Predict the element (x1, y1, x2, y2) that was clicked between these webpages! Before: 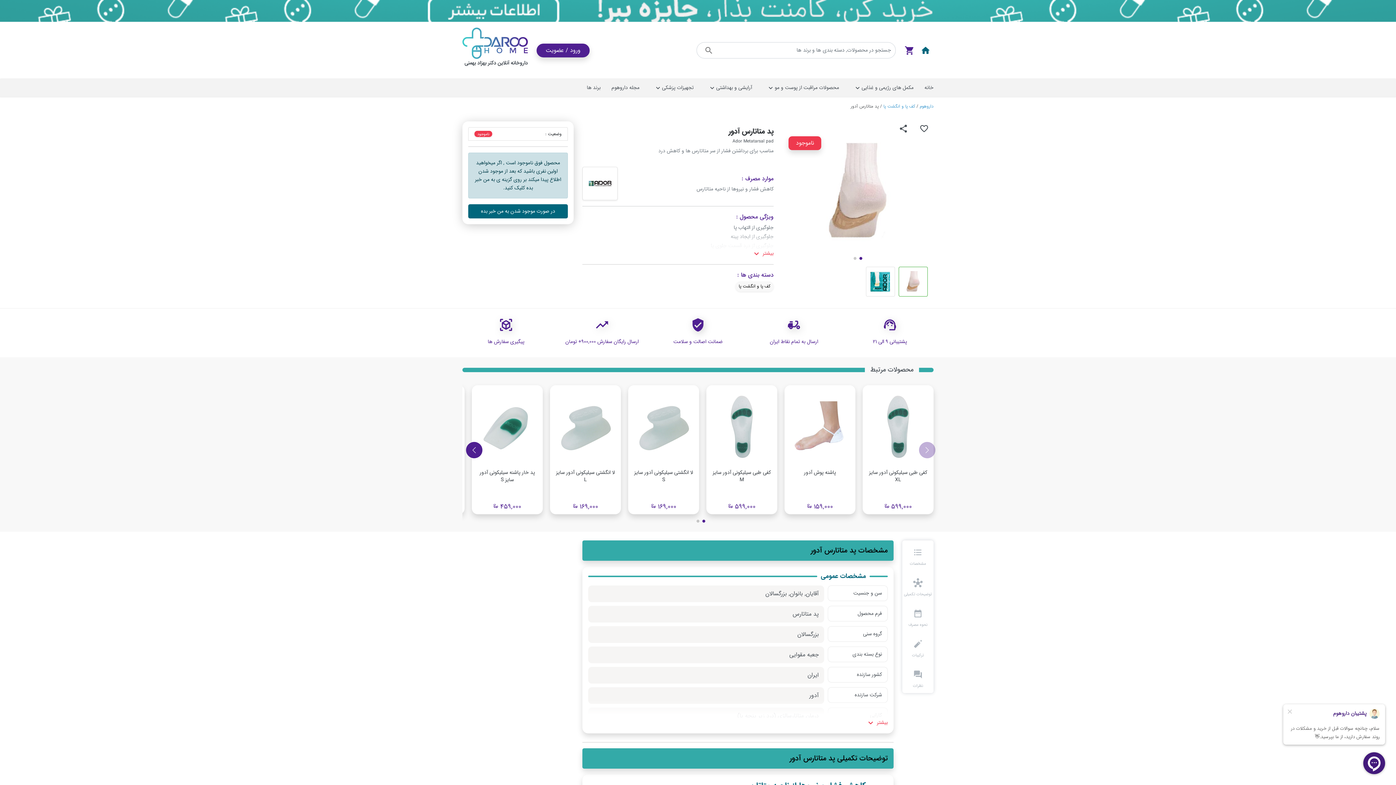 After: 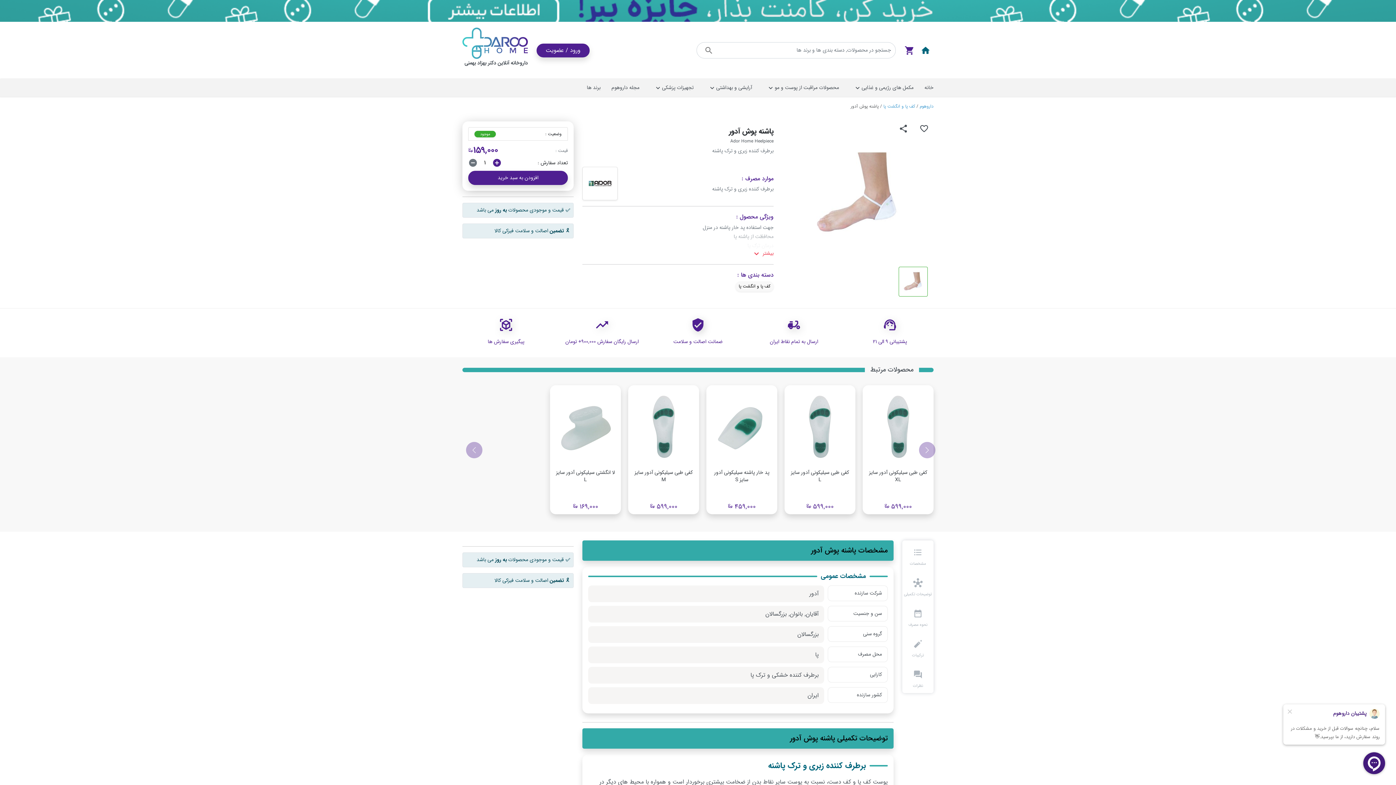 Action: label: پاشنه پوش آدور bbox: (790, 469, 850, 490)